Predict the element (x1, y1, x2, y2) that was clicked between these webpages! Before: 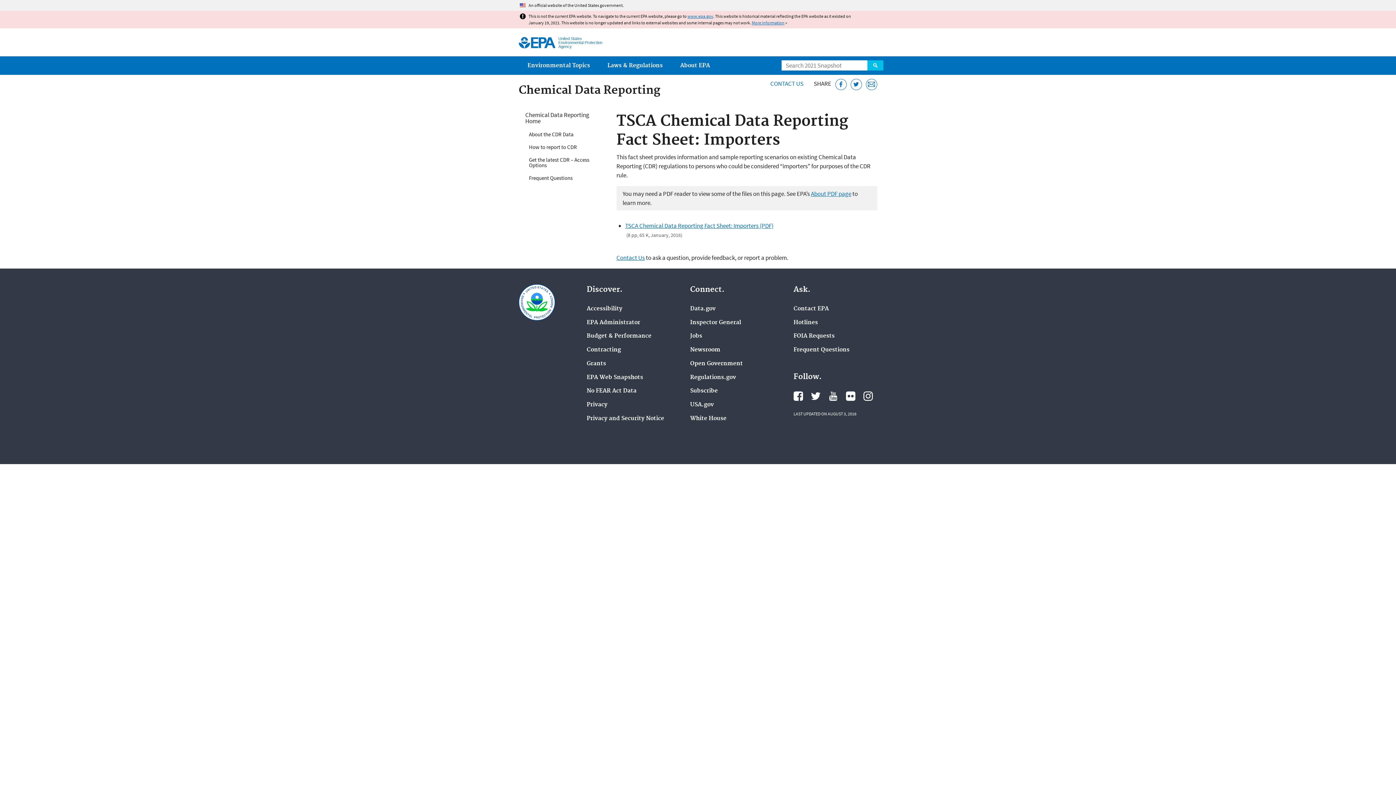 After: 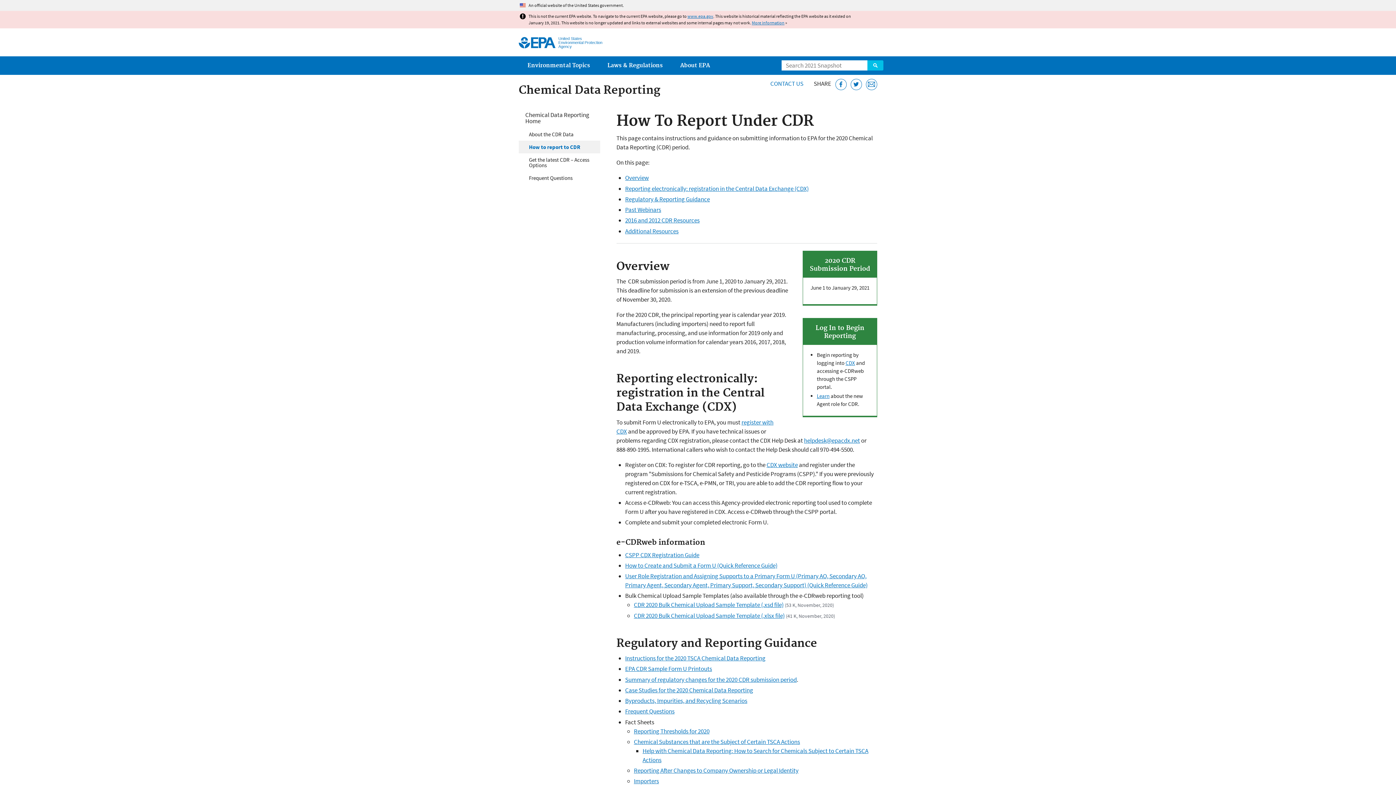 Action: label: How to report to CDR bbox: (518, 140, 600, 153)